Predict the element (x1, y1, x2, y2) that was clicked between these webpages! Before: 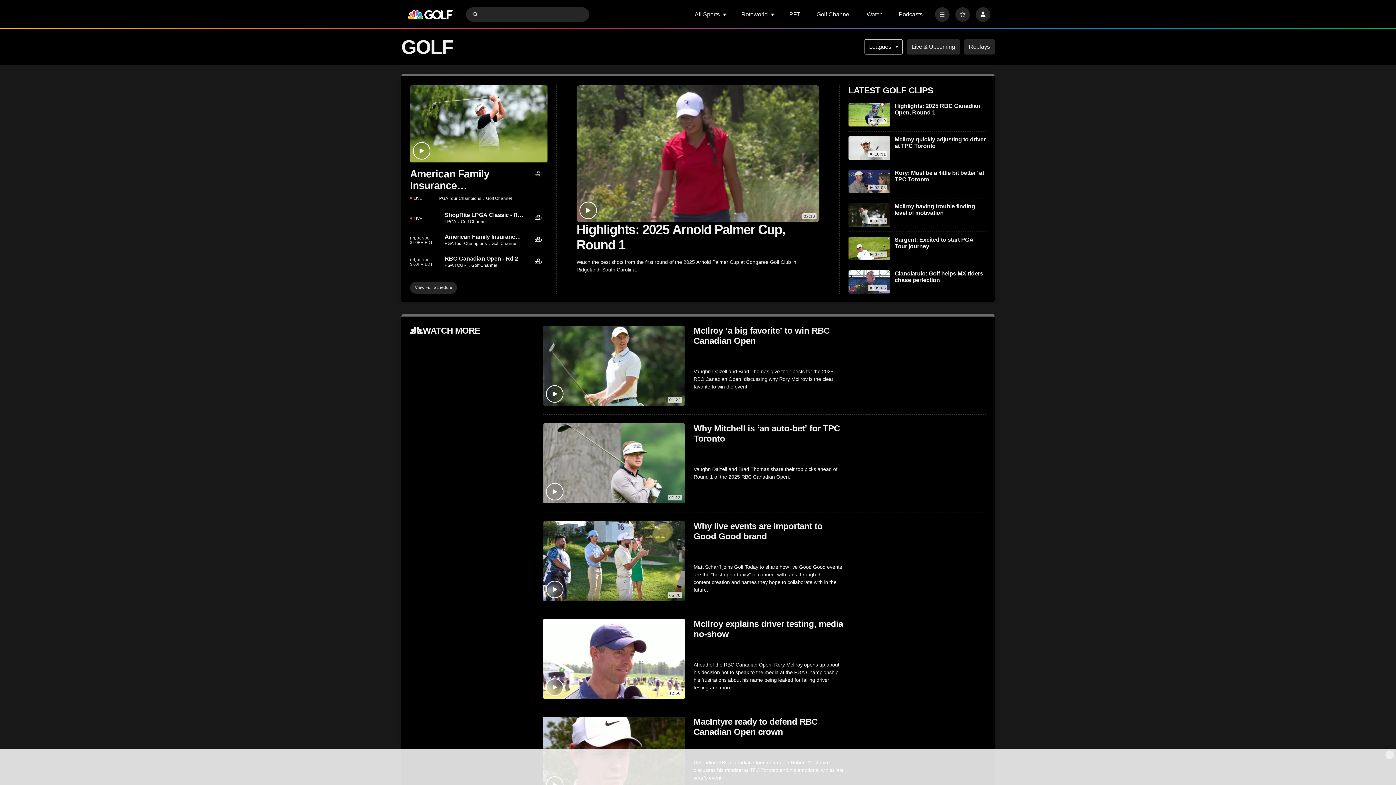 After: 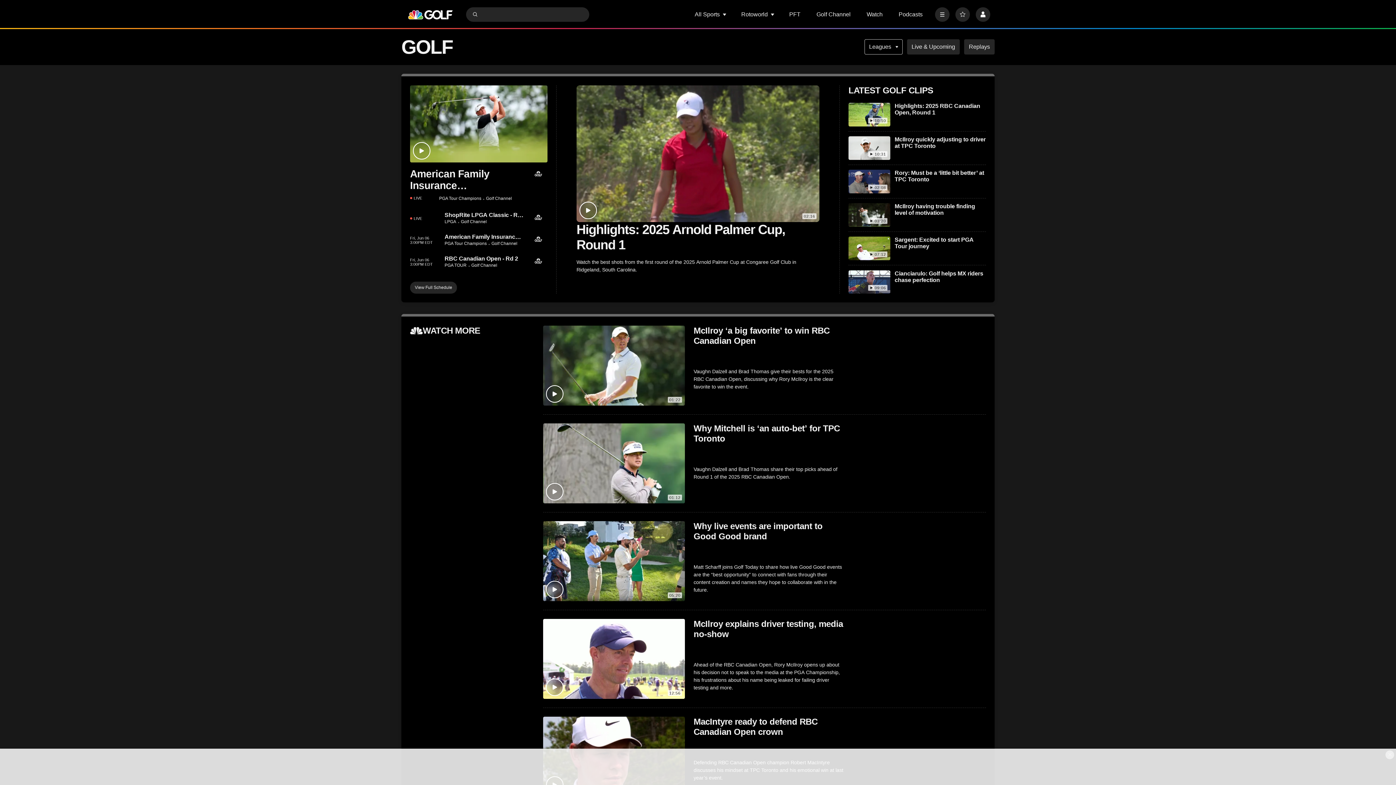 Action: label: American Family Insurance Championship – Steve Stricker Group – Rd 1 bbox: (410, 168, 527, 191)